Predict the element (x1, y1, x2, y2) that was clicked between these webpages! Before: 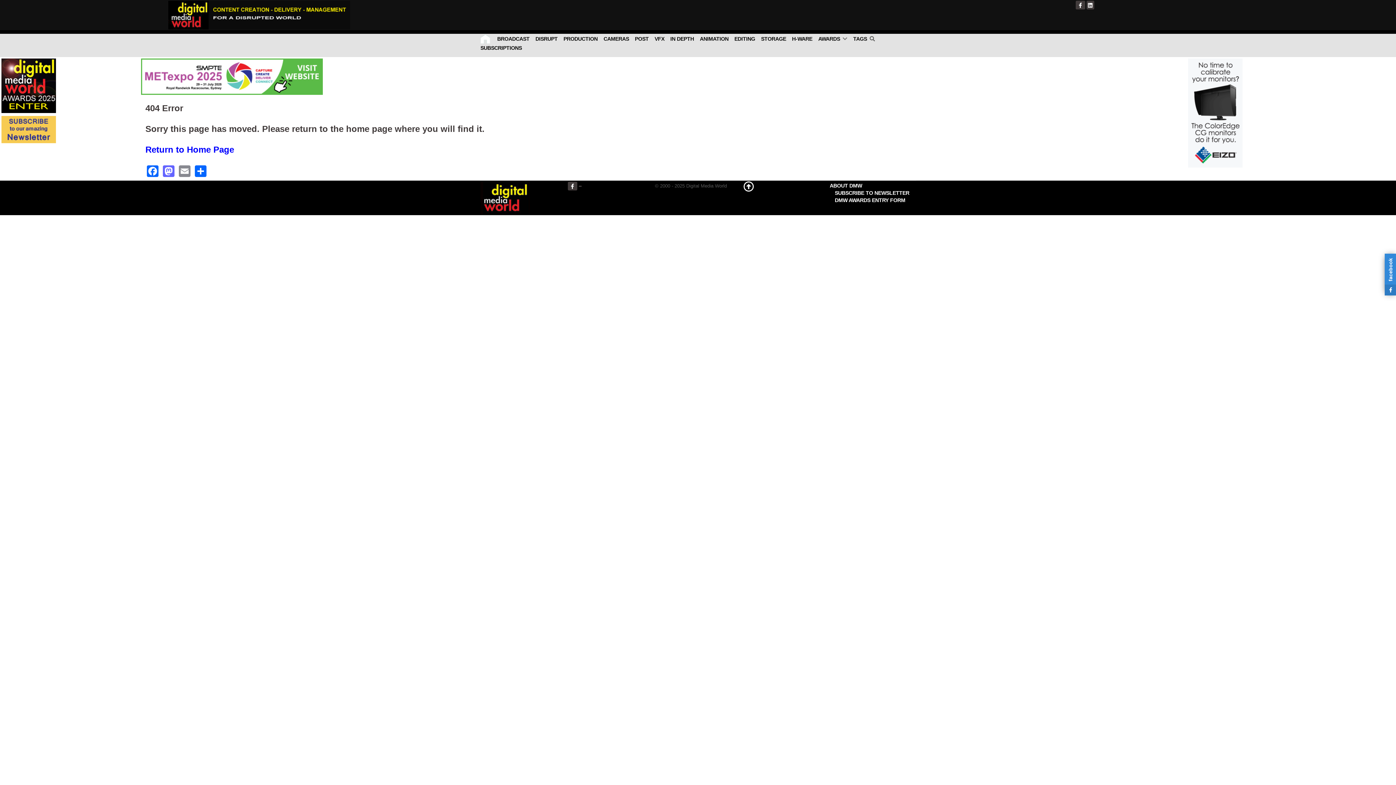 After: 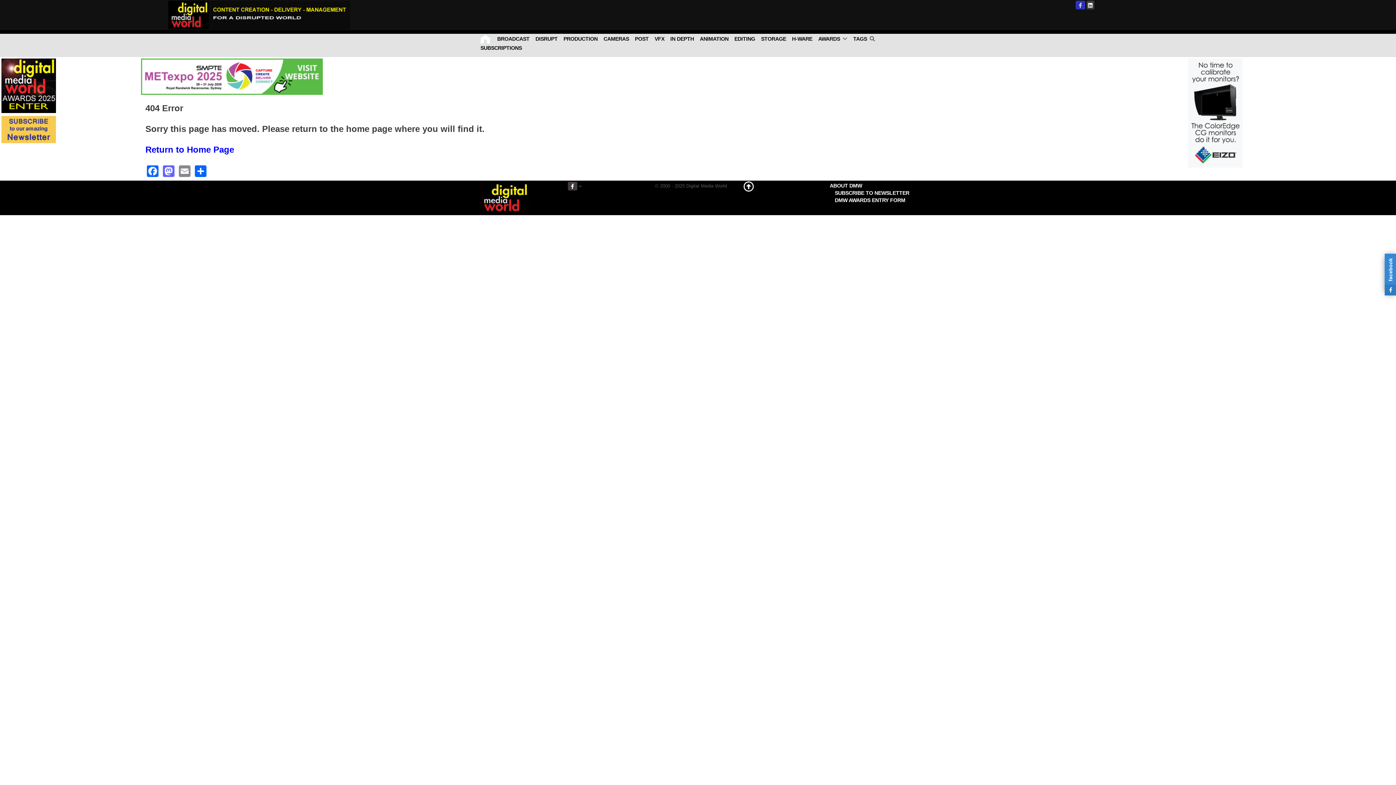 Action: bbox: (1075, 0, 1085, 9)